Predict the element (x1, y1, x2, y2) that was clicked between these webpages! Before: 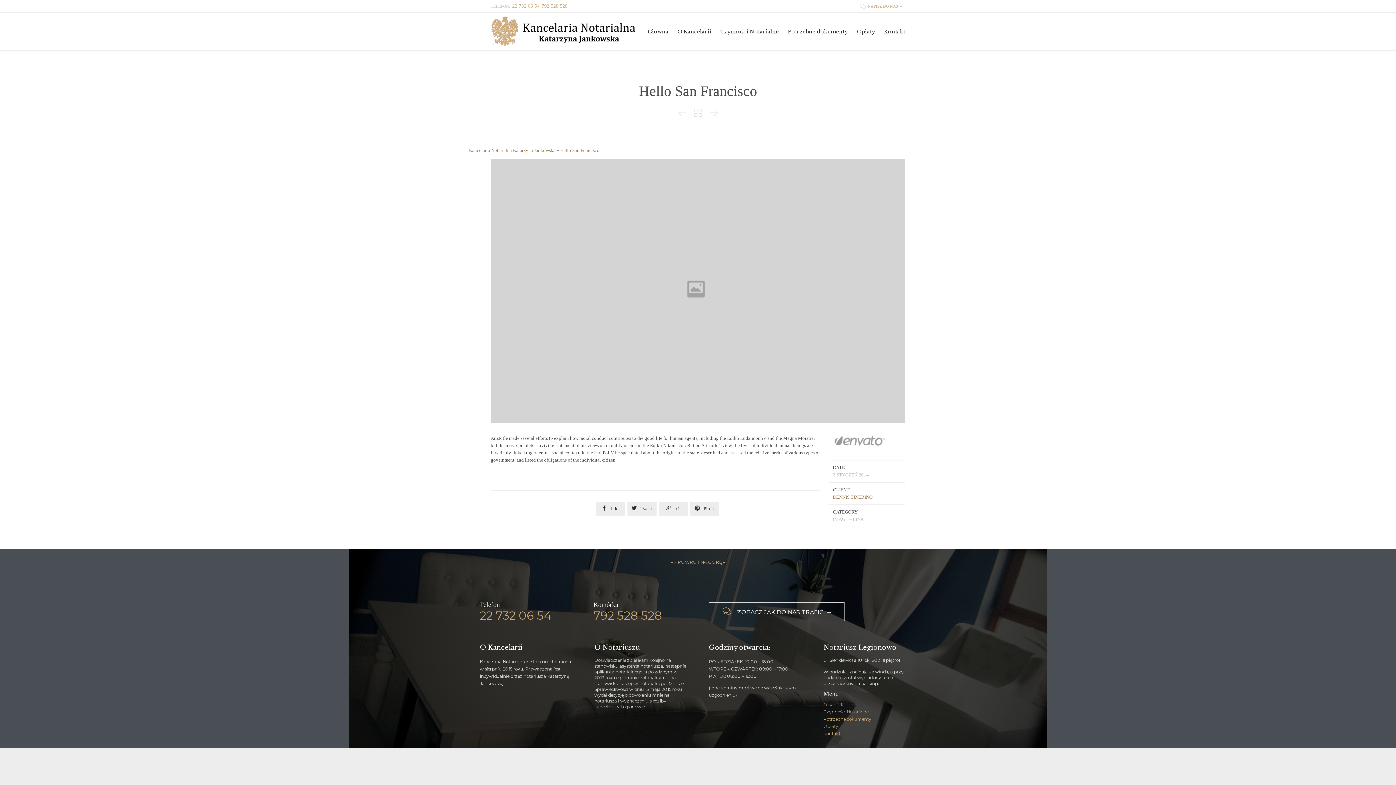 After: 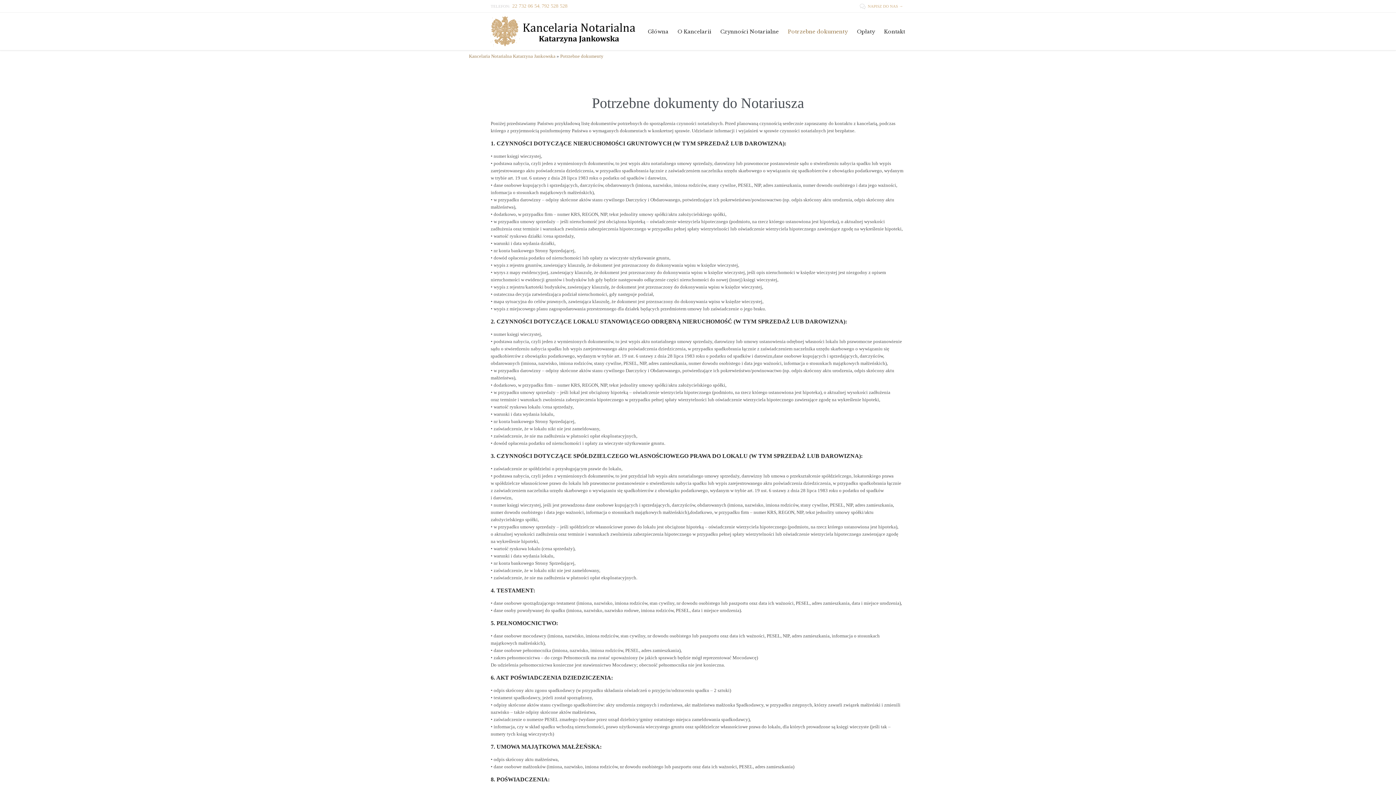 Action: bbox: (823, 716, 871, 722) label: Potrzebne dokumenty